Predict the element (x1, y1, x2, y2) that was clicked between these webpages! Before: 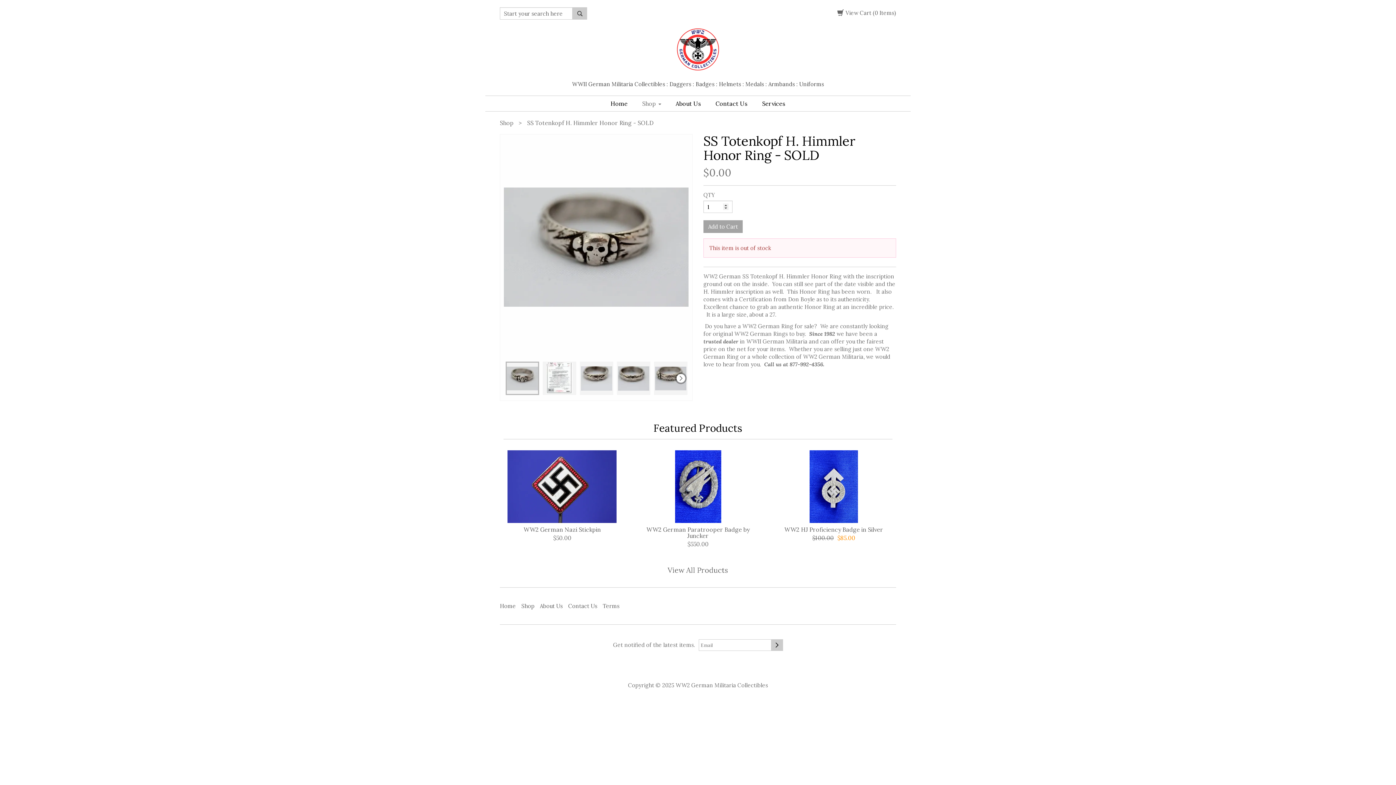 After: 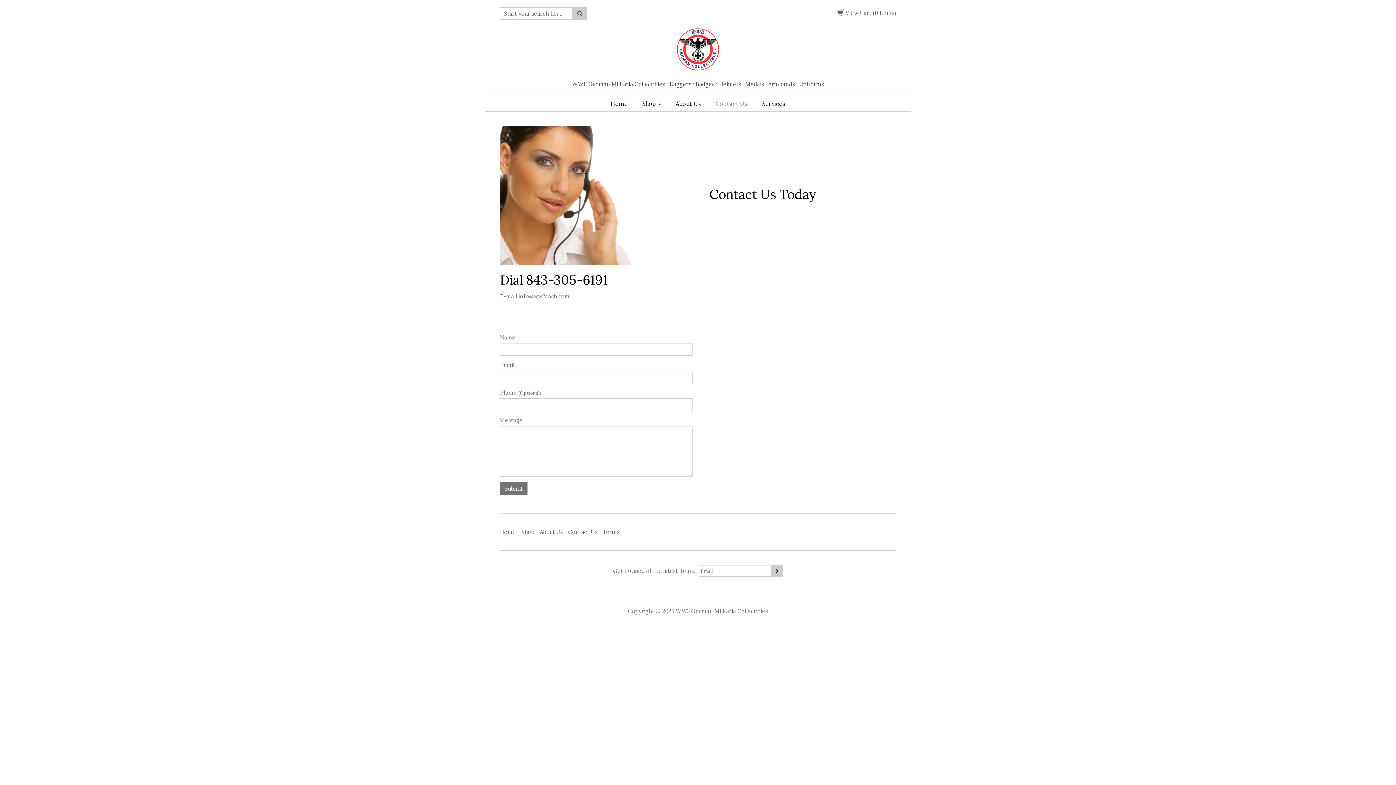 Action: bbox: (568, 600, 597, 612) label: Contact Us